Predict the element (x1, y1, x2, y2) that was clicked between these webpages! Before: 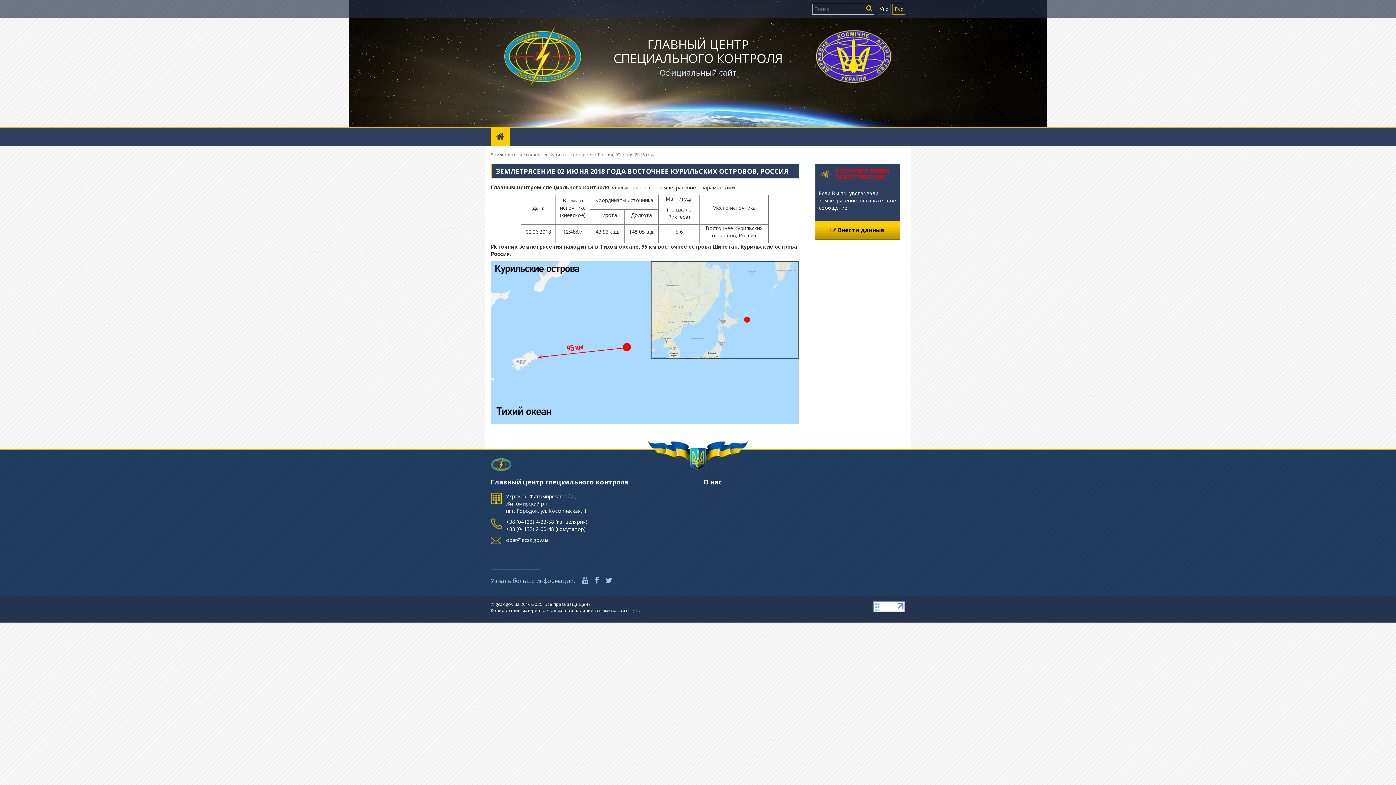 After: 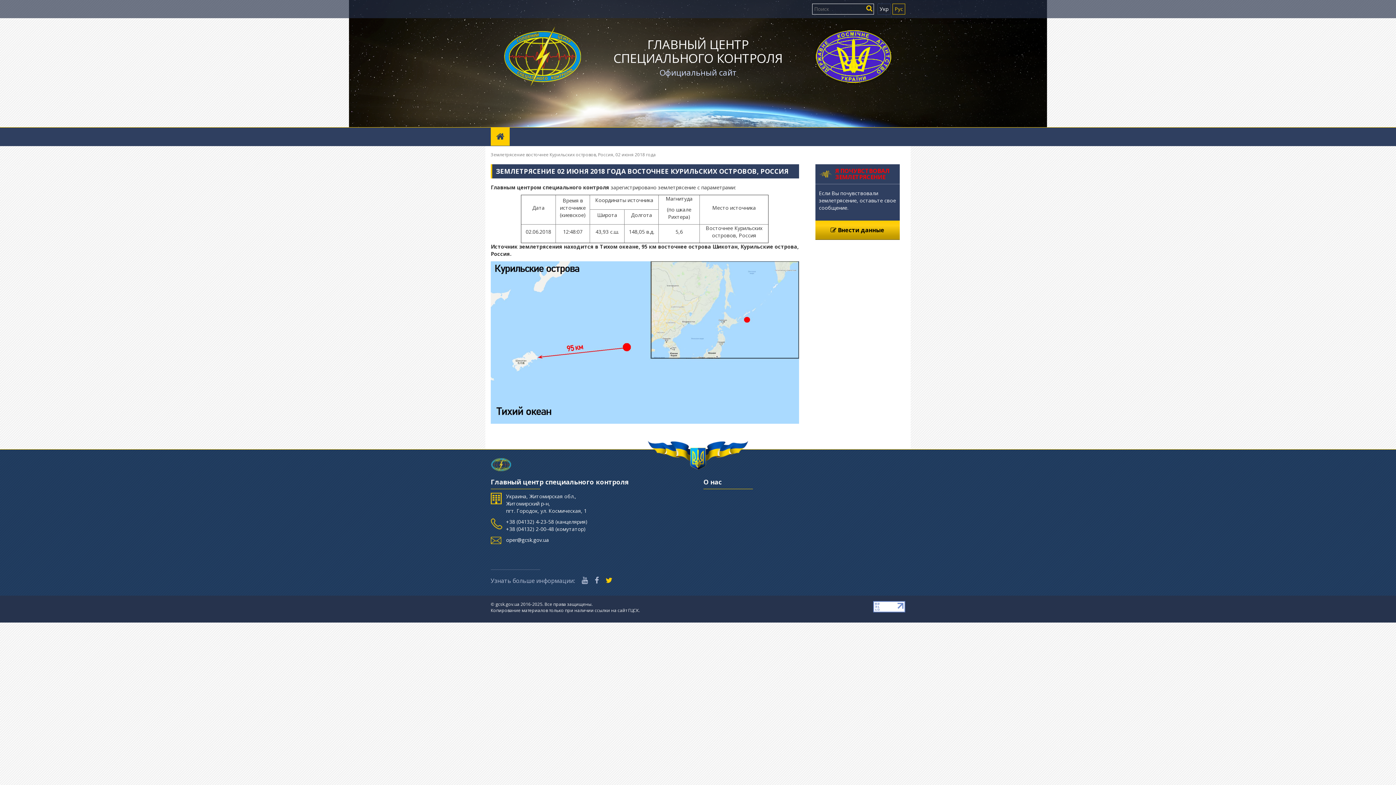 Action: bbox: (600, 576, 612, 584)